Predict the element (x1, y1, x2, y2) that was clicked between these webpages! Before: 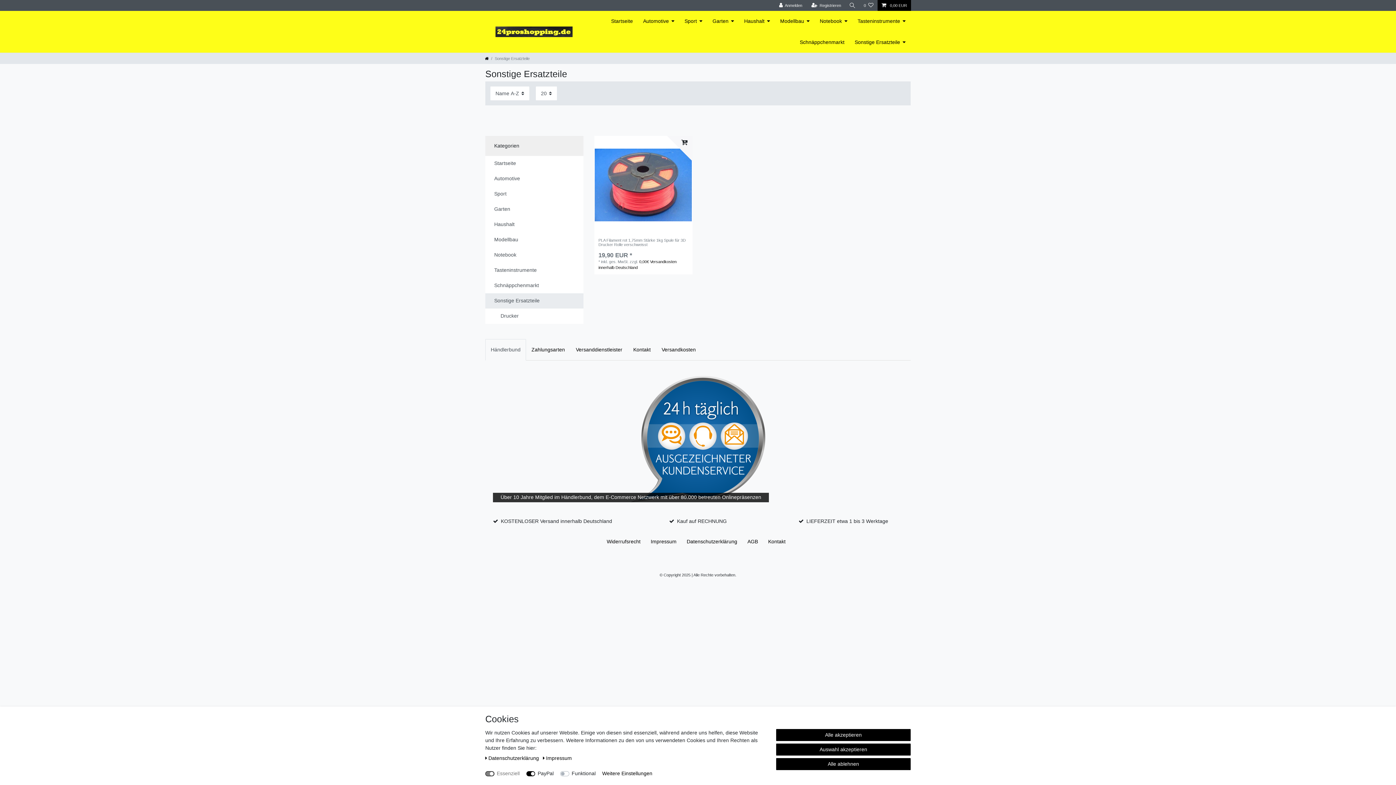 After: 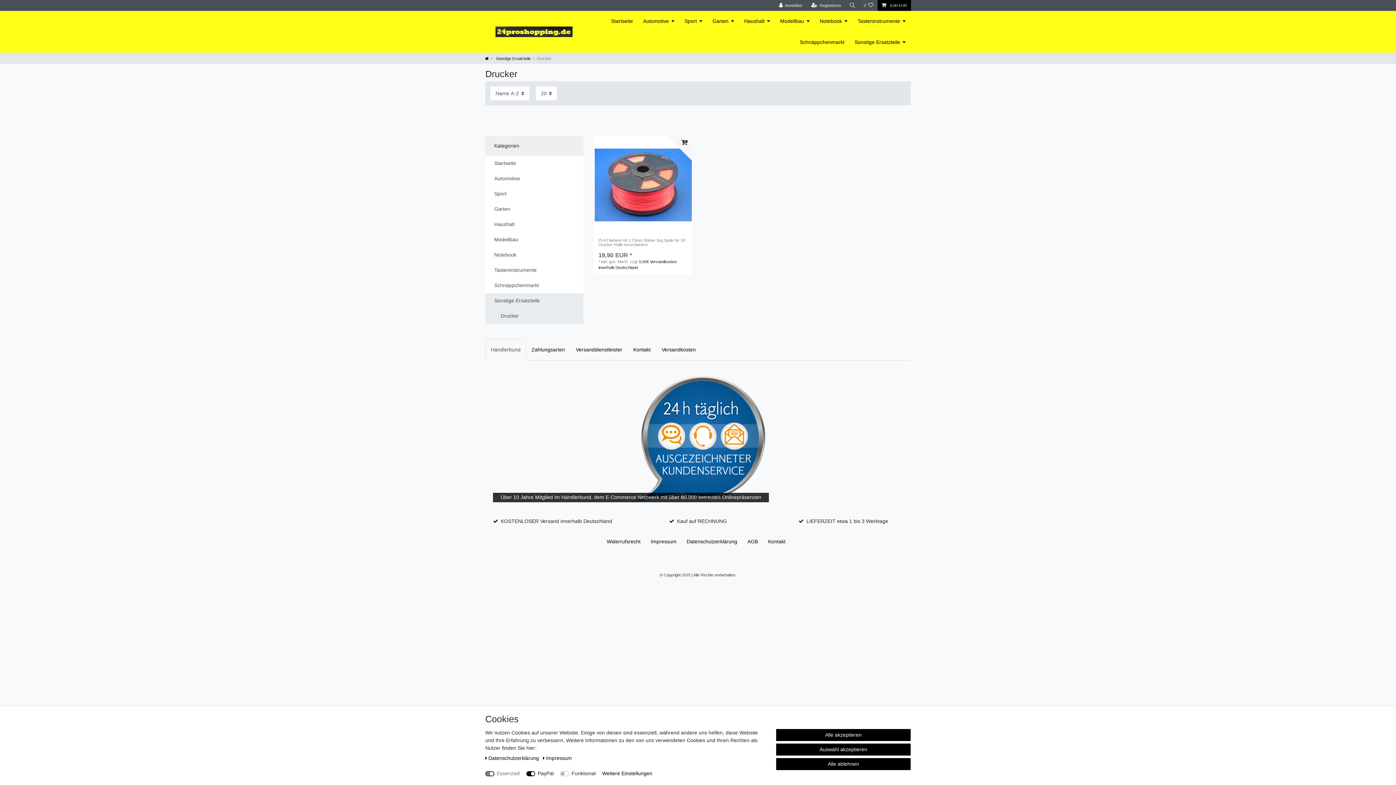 Action: bbox: (485, 308, 583, 323) label: Drucker